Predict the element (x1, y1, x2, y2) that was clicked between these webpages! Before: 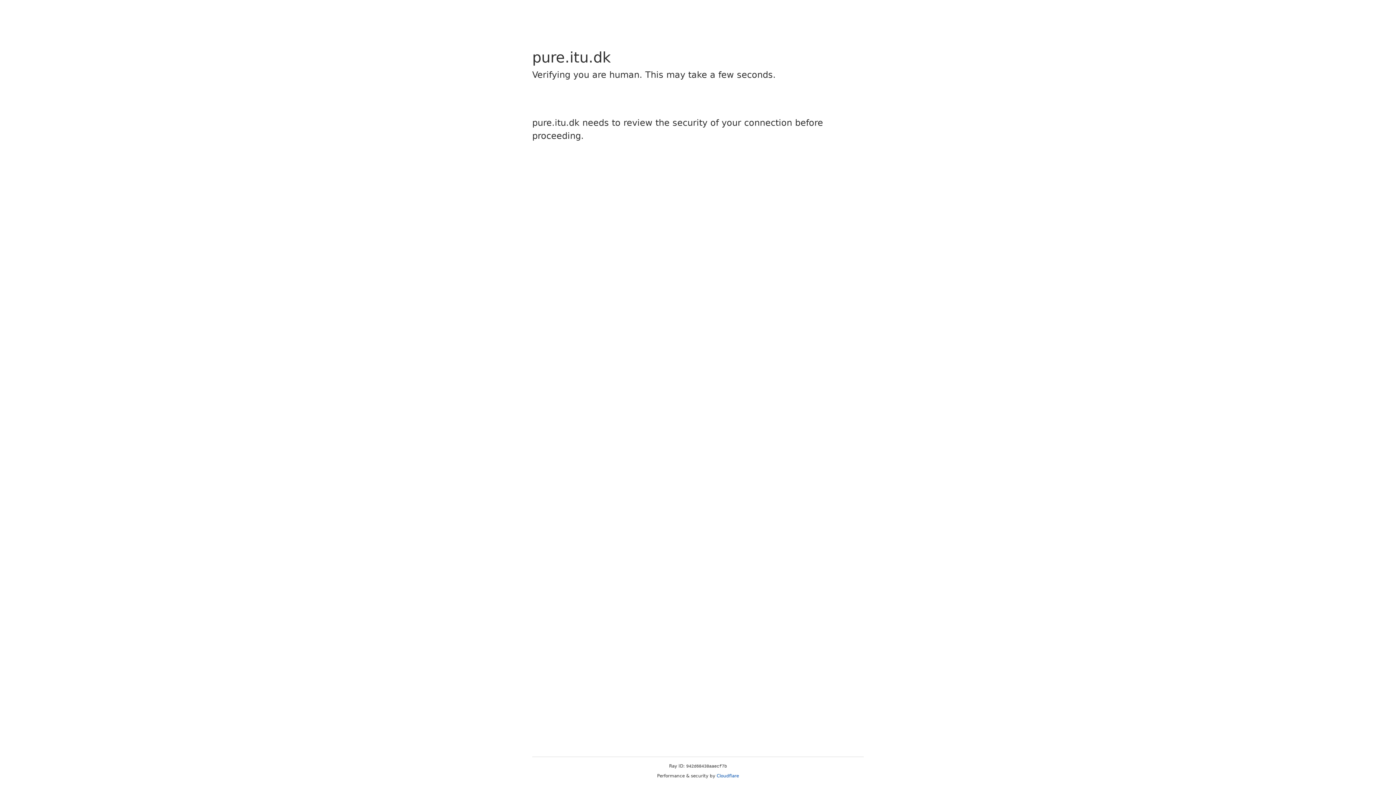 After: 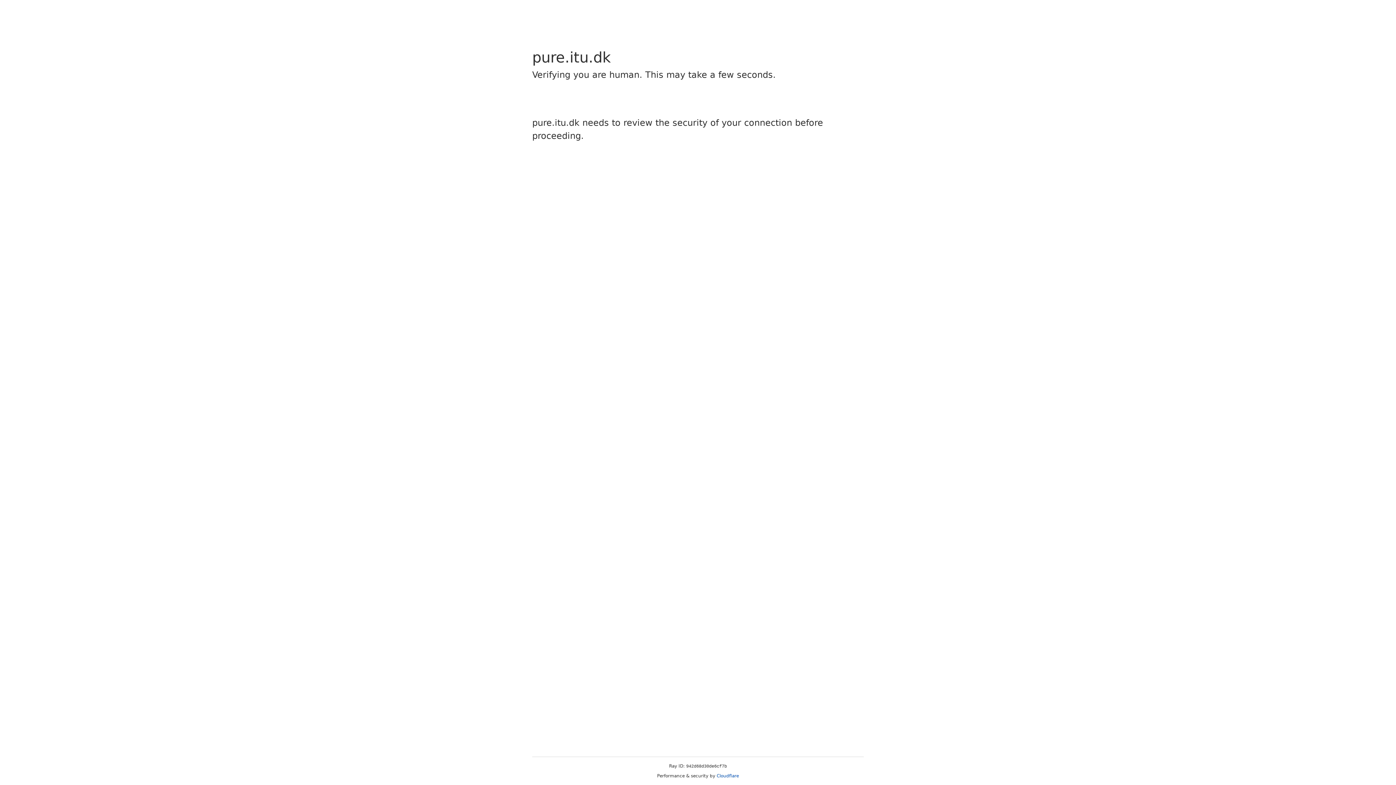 Action: label: Cloudflare bbox: (716, 773, 739, 778)